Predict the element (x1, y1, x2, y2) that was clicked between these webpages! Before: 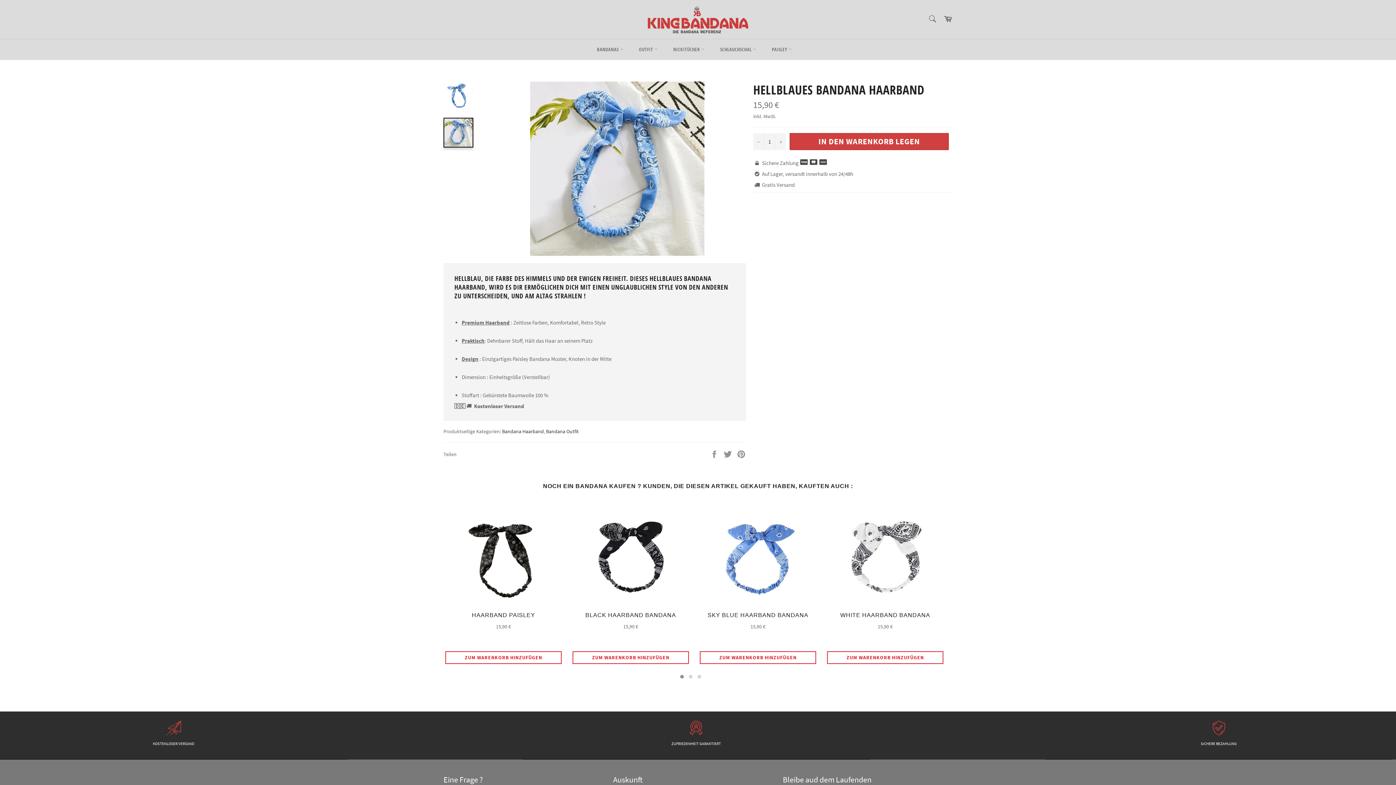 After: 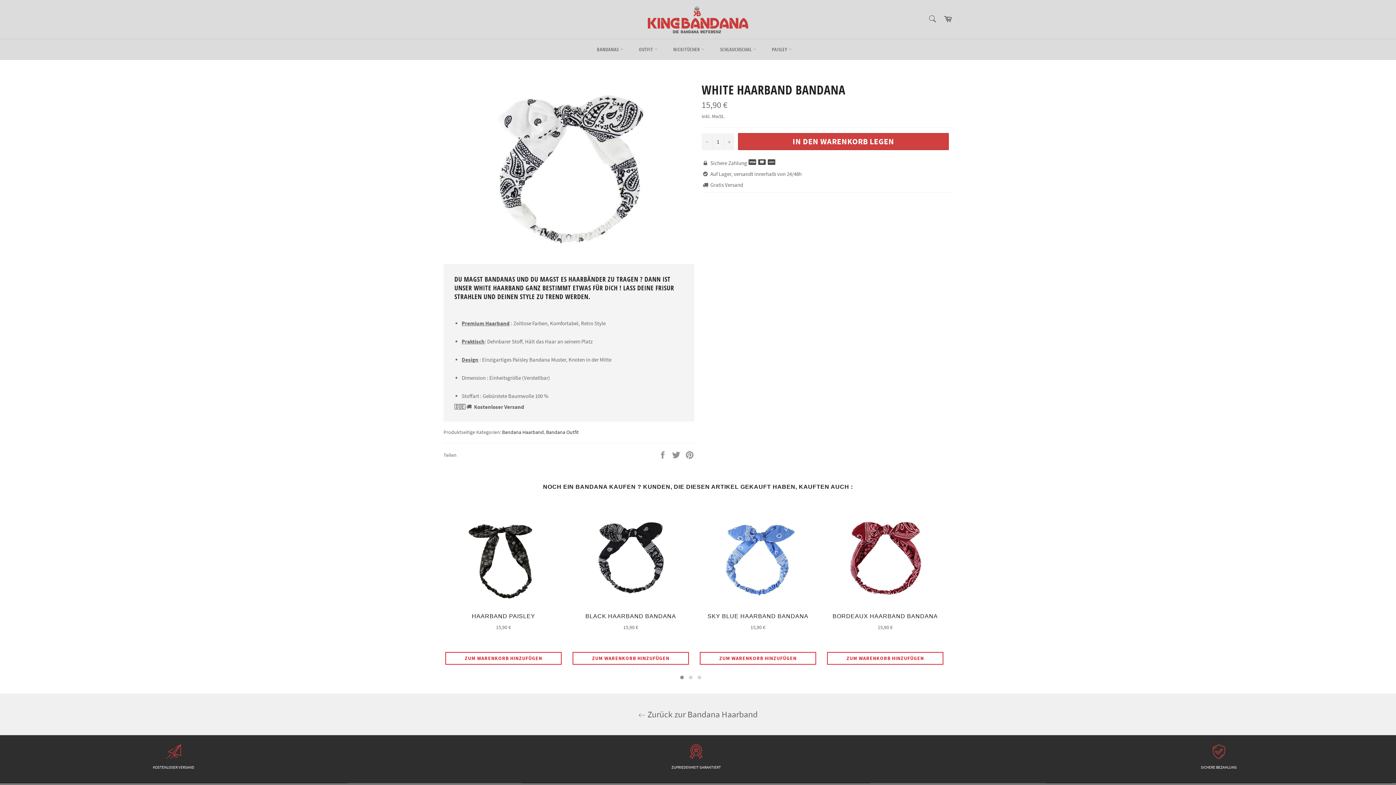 Action: bbox: (825, 508, 945, 634) label: WHITE HAARBAND BANDANA
Normaler Preis
15,90 €